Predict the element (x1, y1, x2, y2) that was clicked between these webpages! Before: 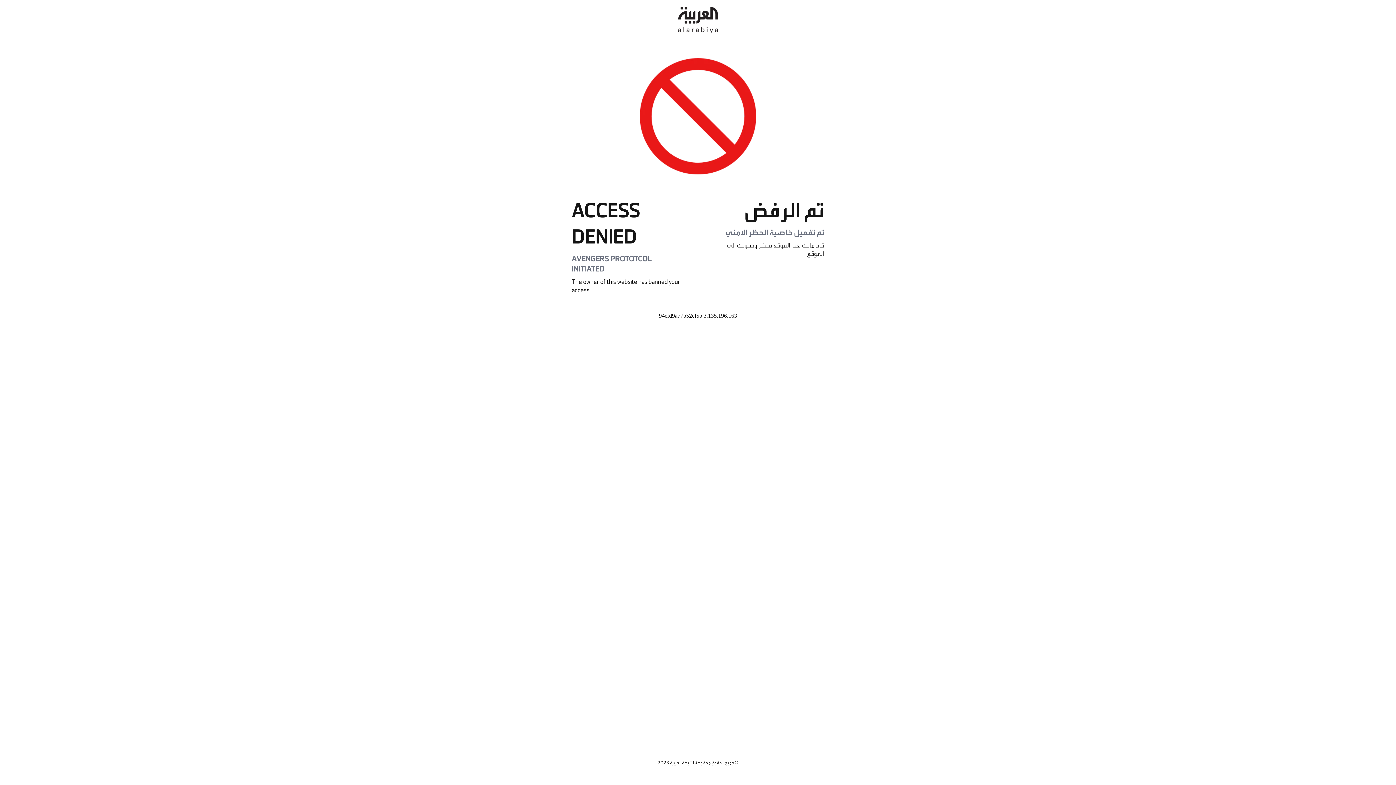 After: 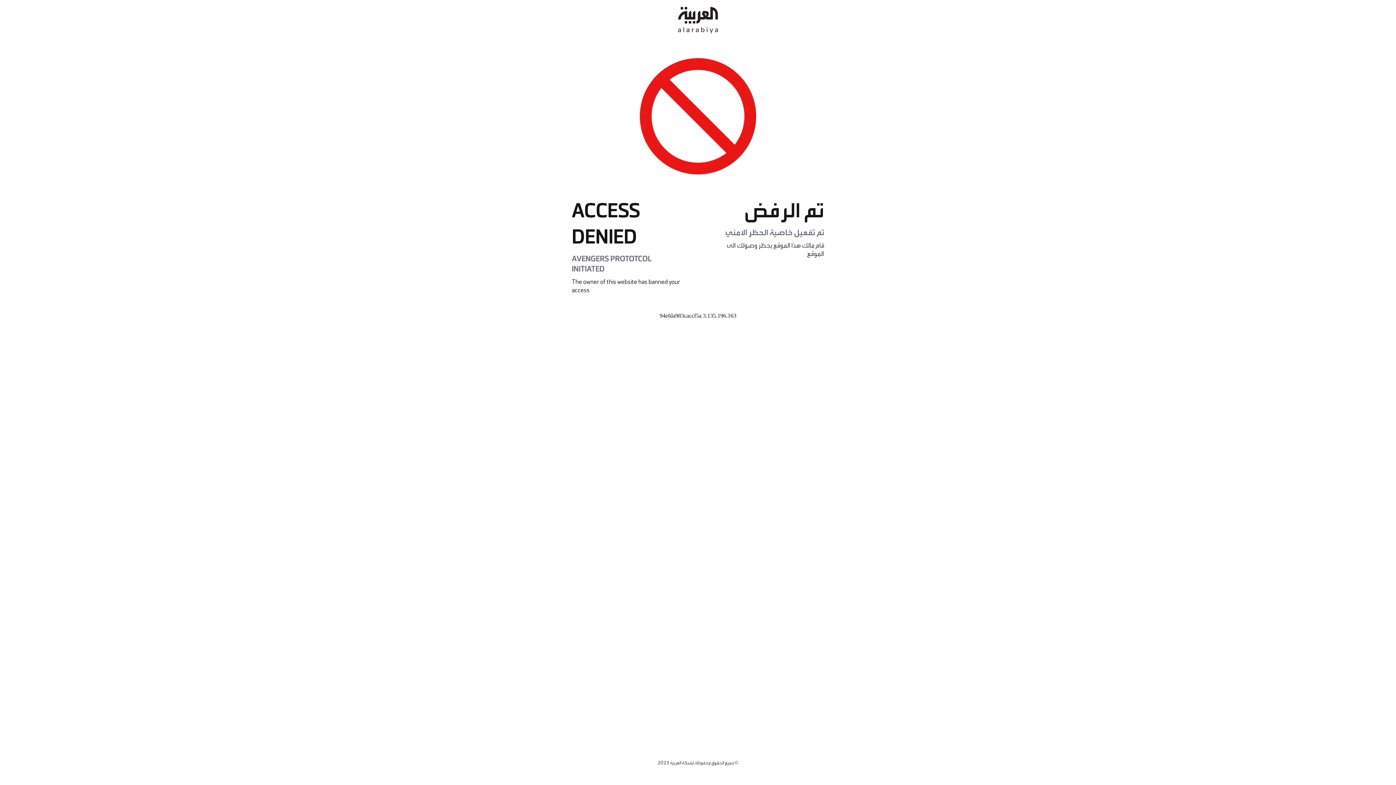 Action: bbox: (678, 0, 718, 40)